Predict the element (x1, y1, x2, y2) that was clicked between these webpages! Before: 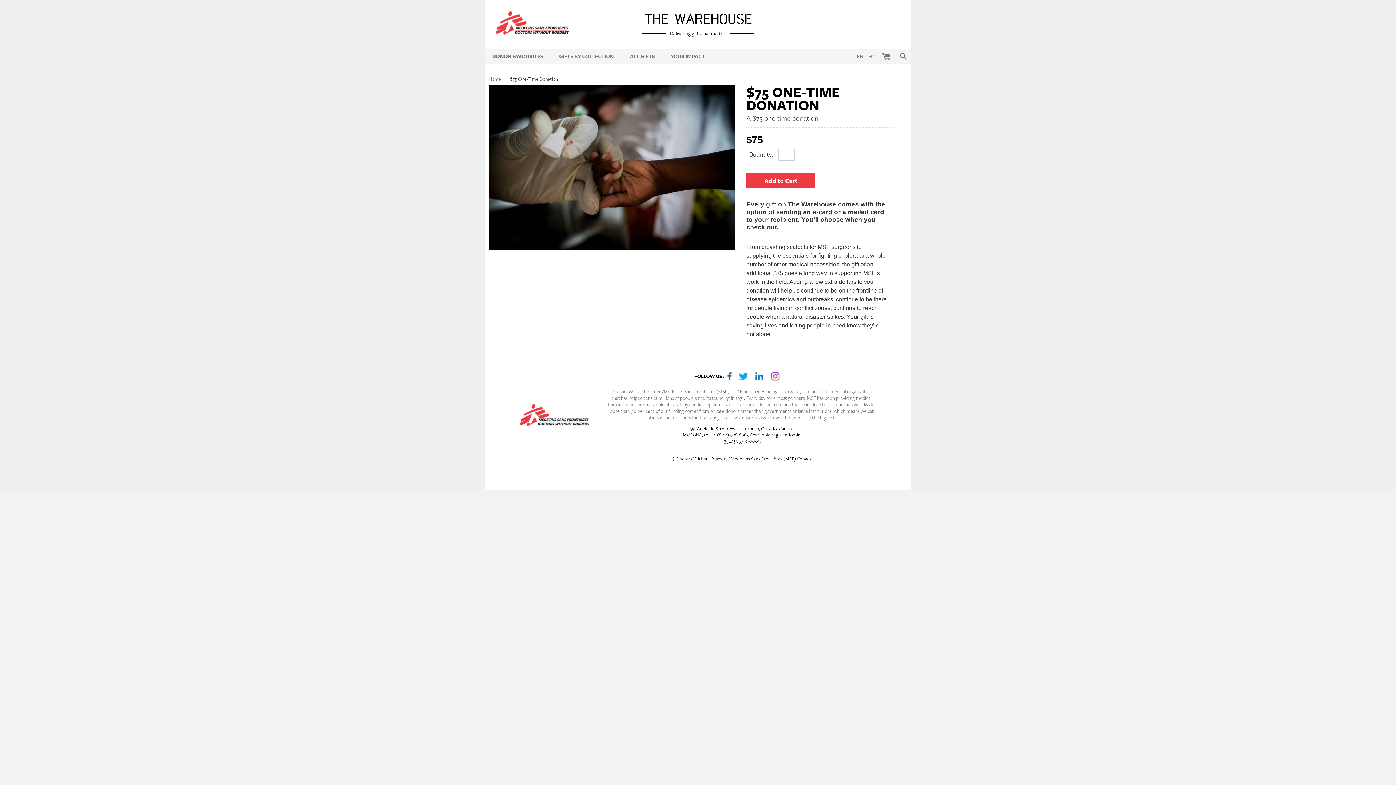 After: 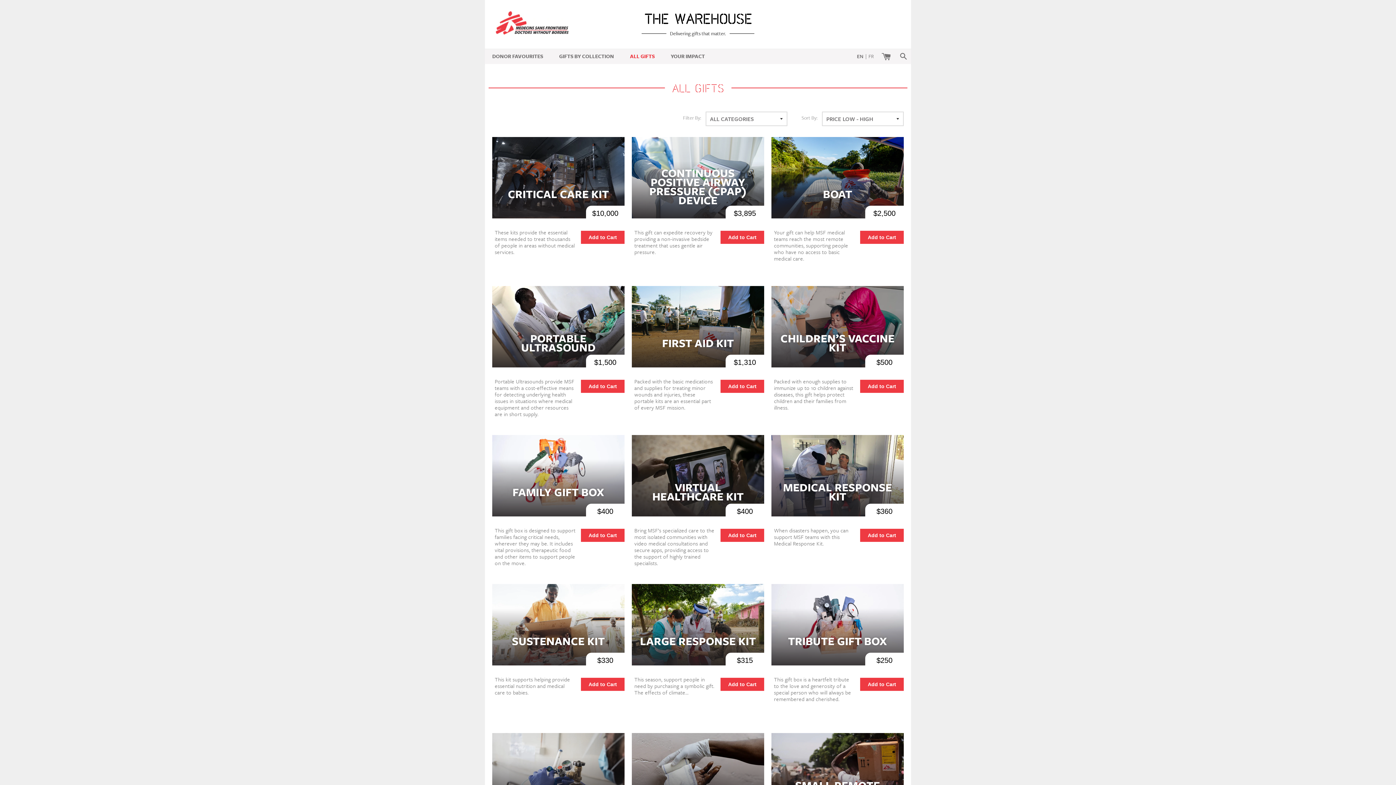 Action: bbox: (628, 50, 656, 61) label: ALL GIFTS